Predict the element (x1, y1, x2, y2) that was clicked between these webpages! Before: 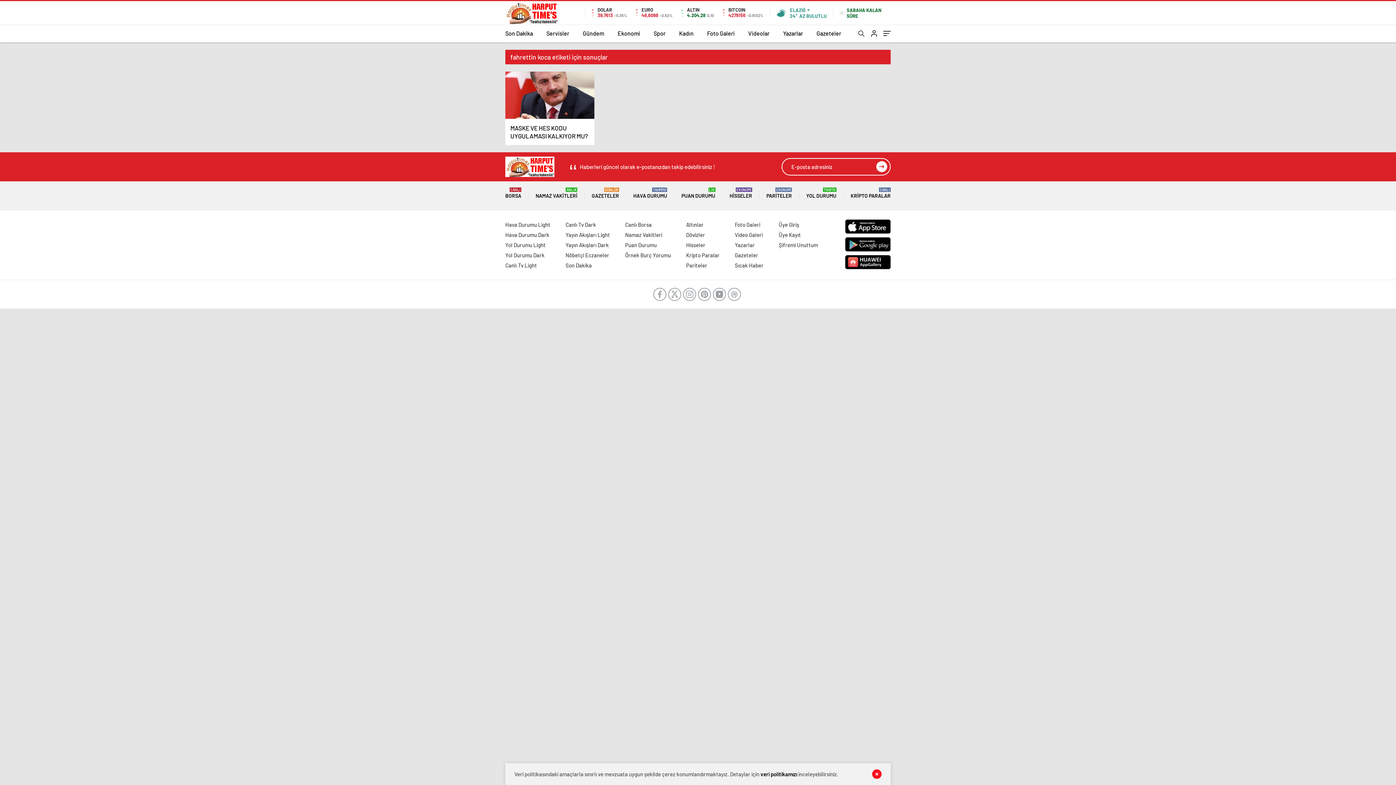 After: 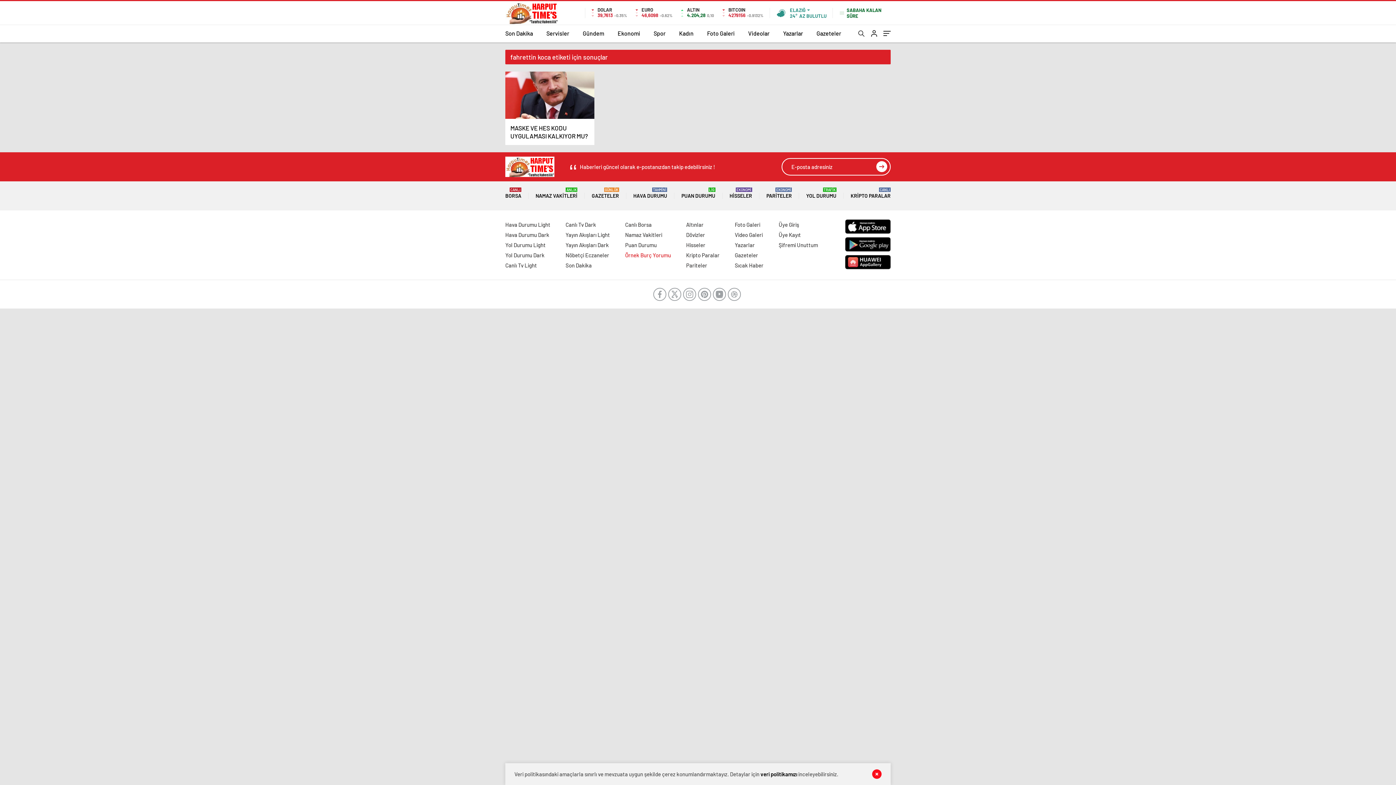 Action: bbox: (625, 252, 671, 258) label: Örnek Burç Yorumu